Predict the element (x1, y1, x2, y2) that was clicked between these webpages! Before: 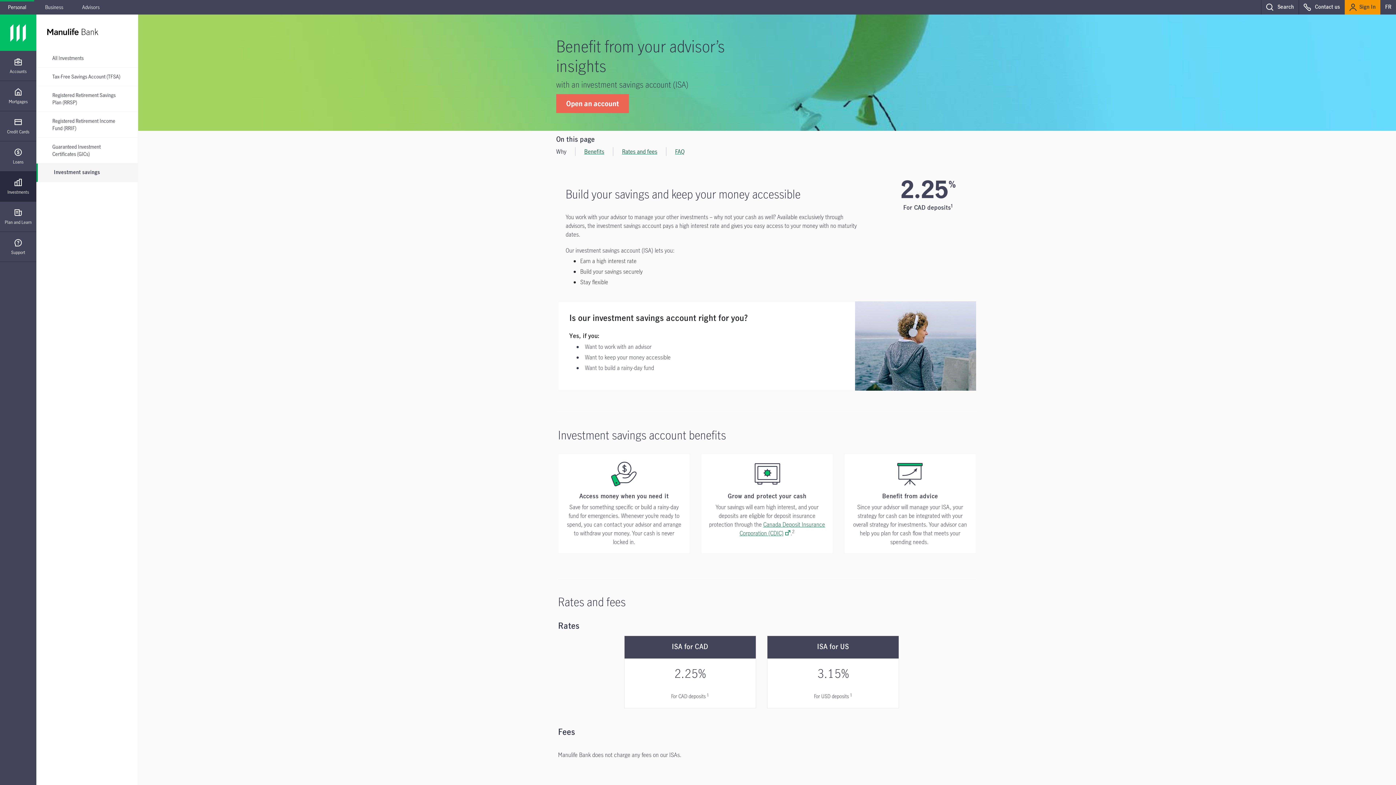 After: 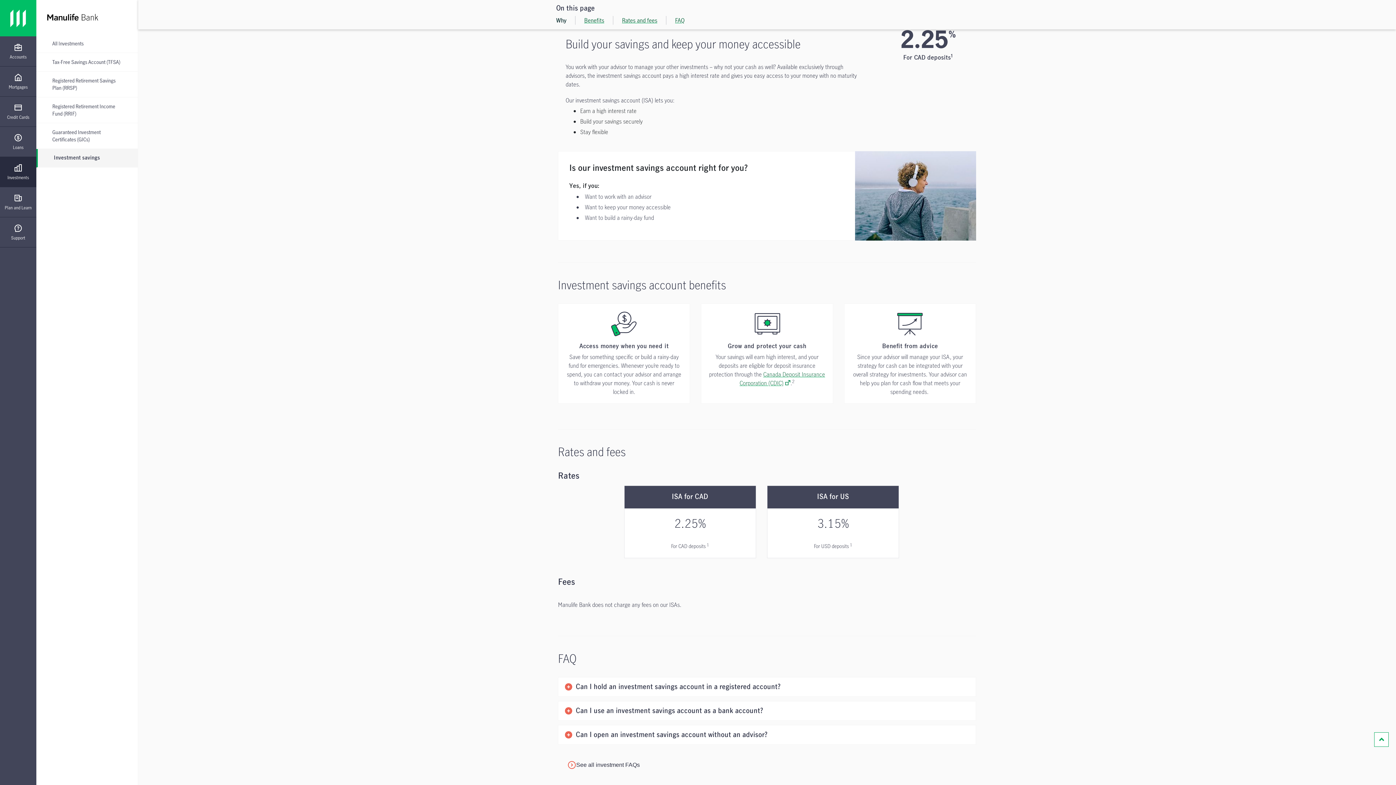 Action: bbox: (556, 147, 566, 156) label: Why